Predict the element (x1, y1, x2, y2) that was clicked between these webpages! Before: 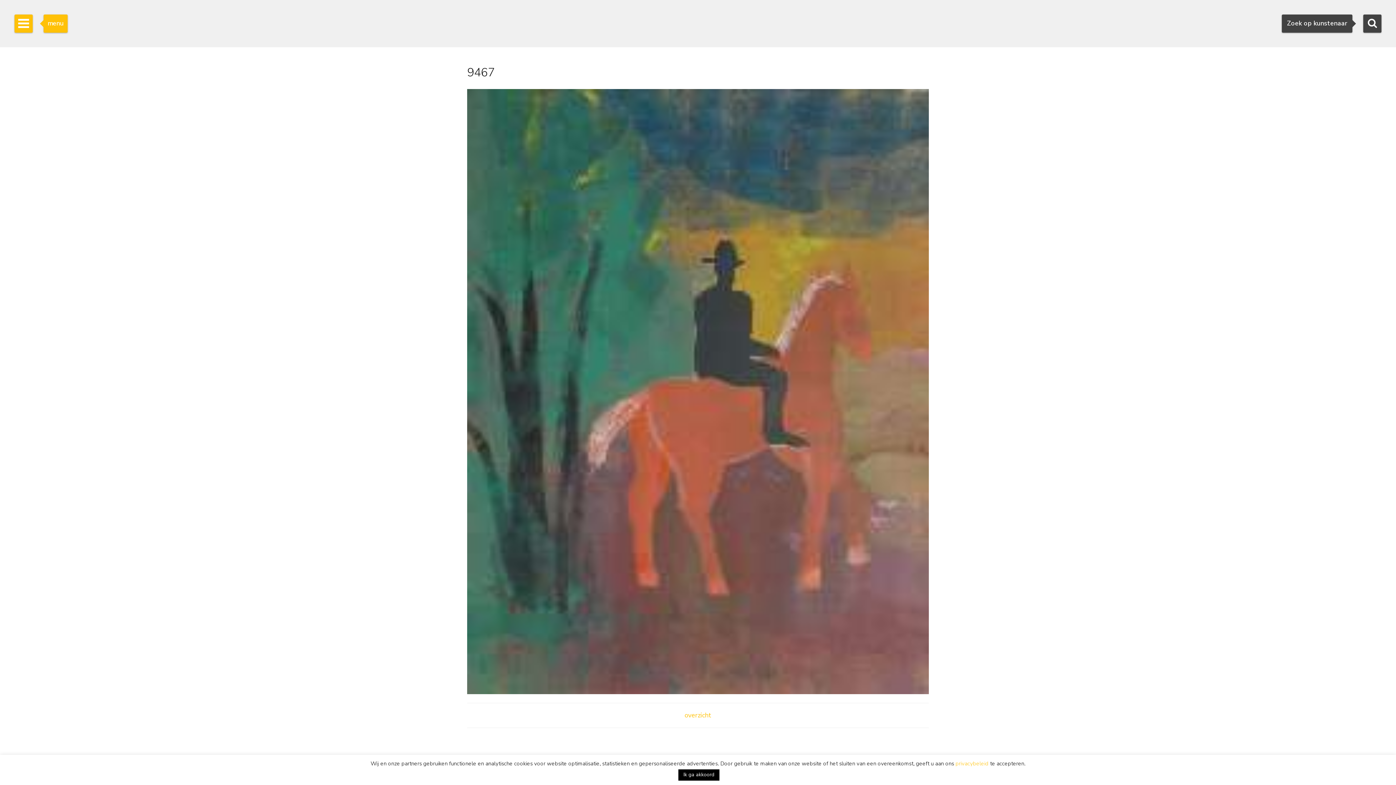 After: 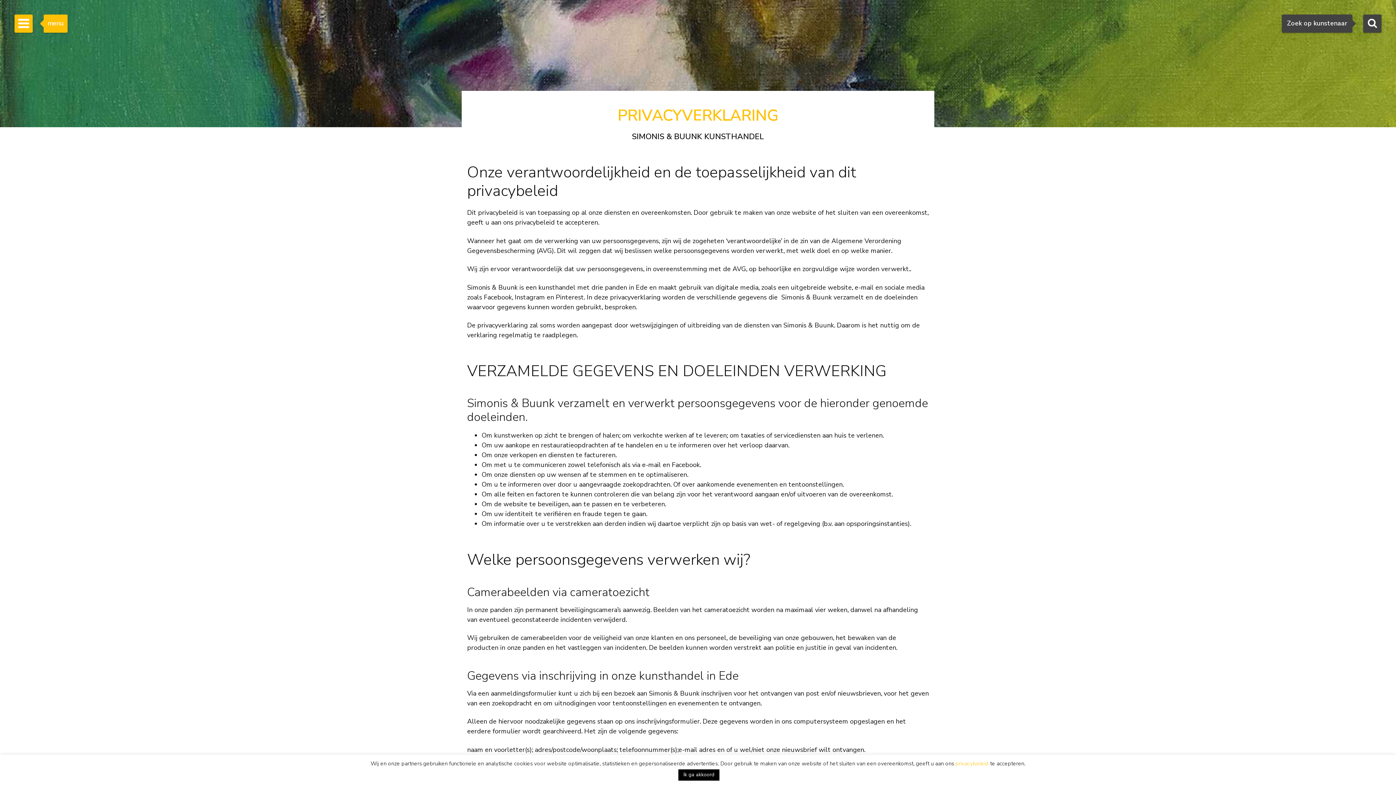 Action: label: privacybeleid bbox: (955, 760, 988, 767)